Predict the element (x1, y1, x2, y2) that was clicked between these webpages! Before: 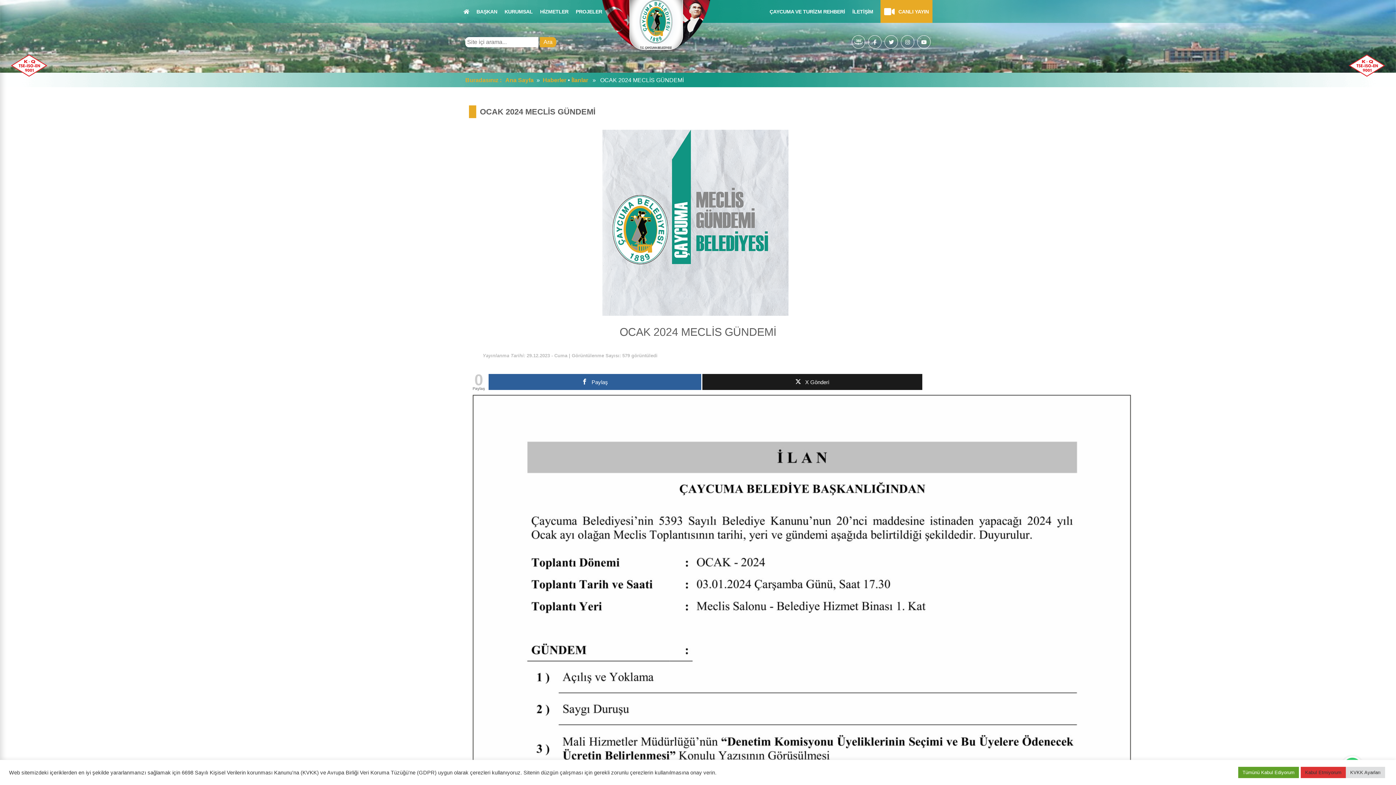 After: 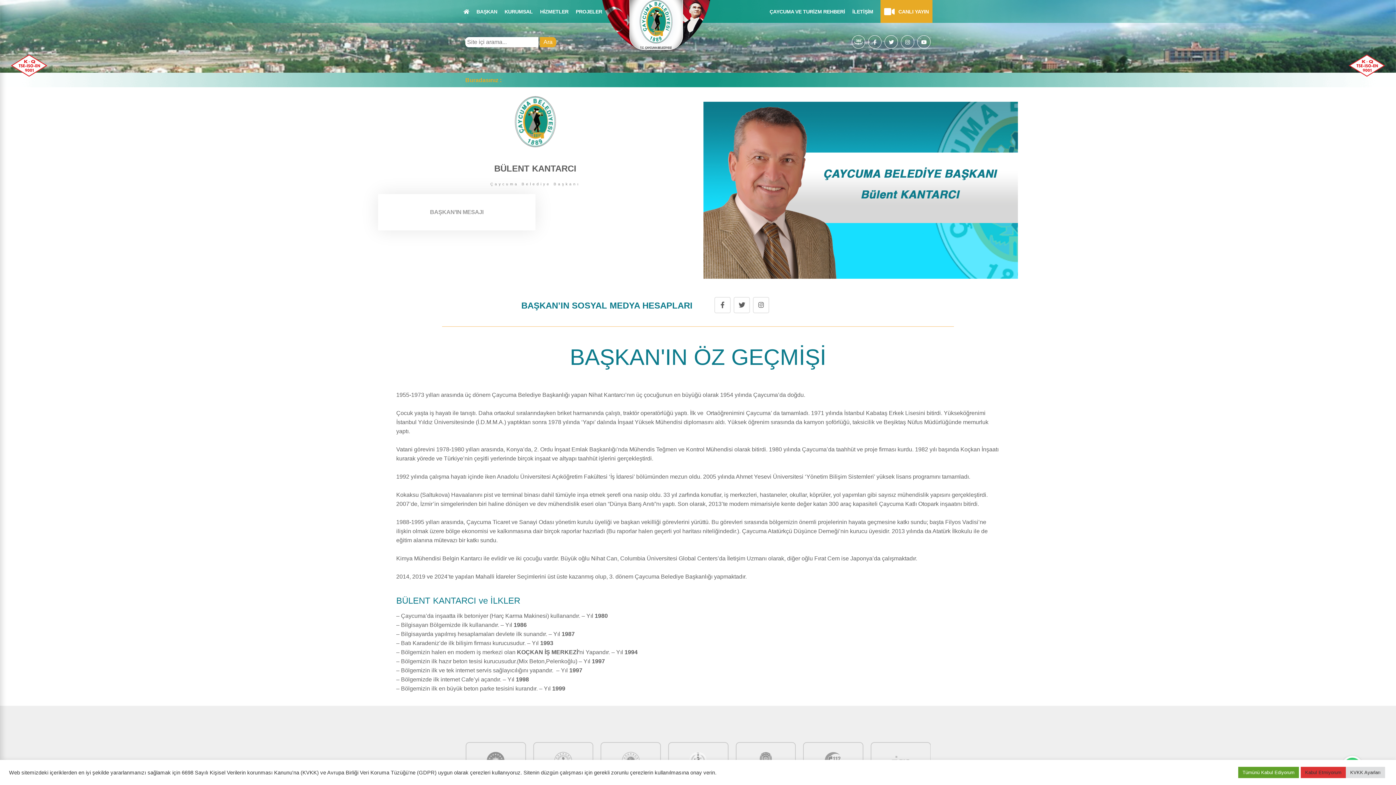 Action: label: BAŞKAN bbox: (476, 0, 497, 22)